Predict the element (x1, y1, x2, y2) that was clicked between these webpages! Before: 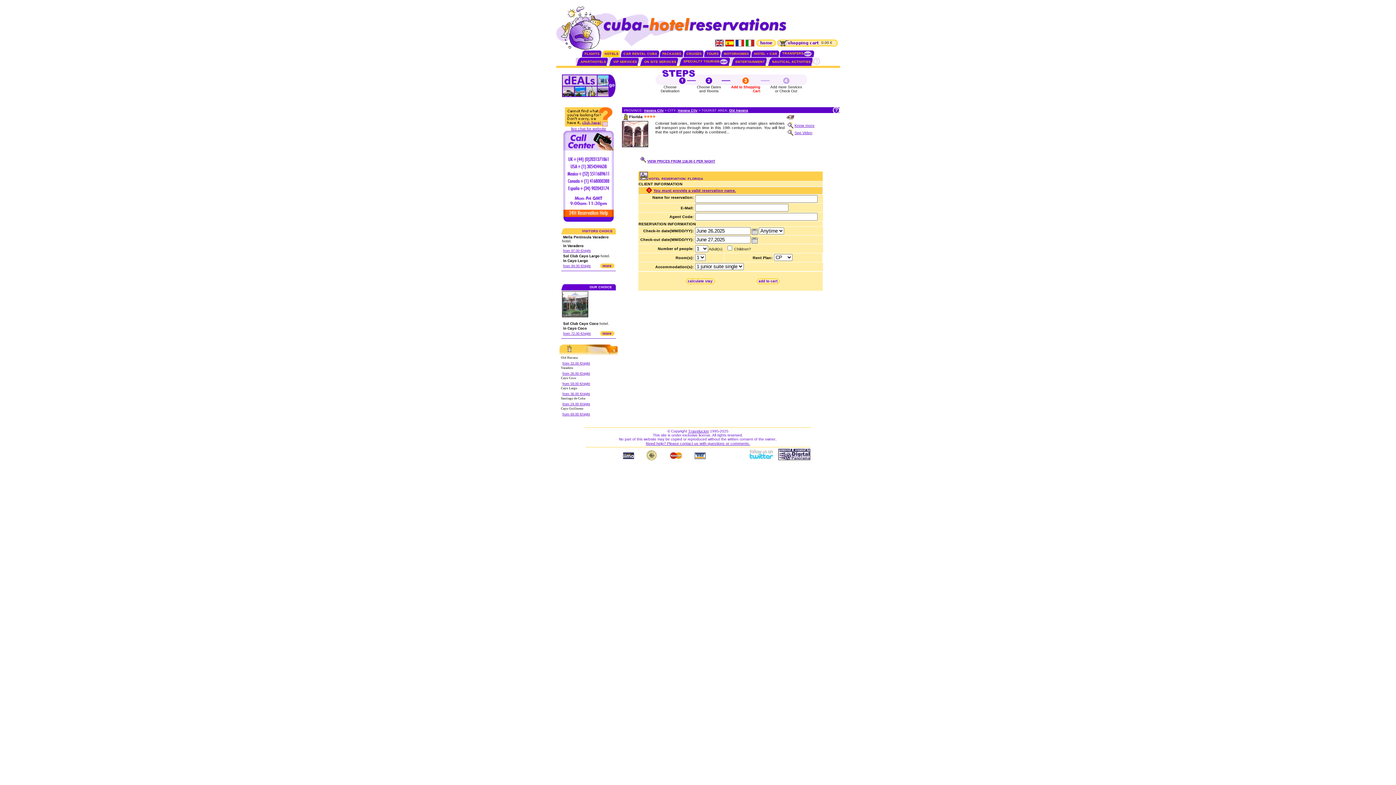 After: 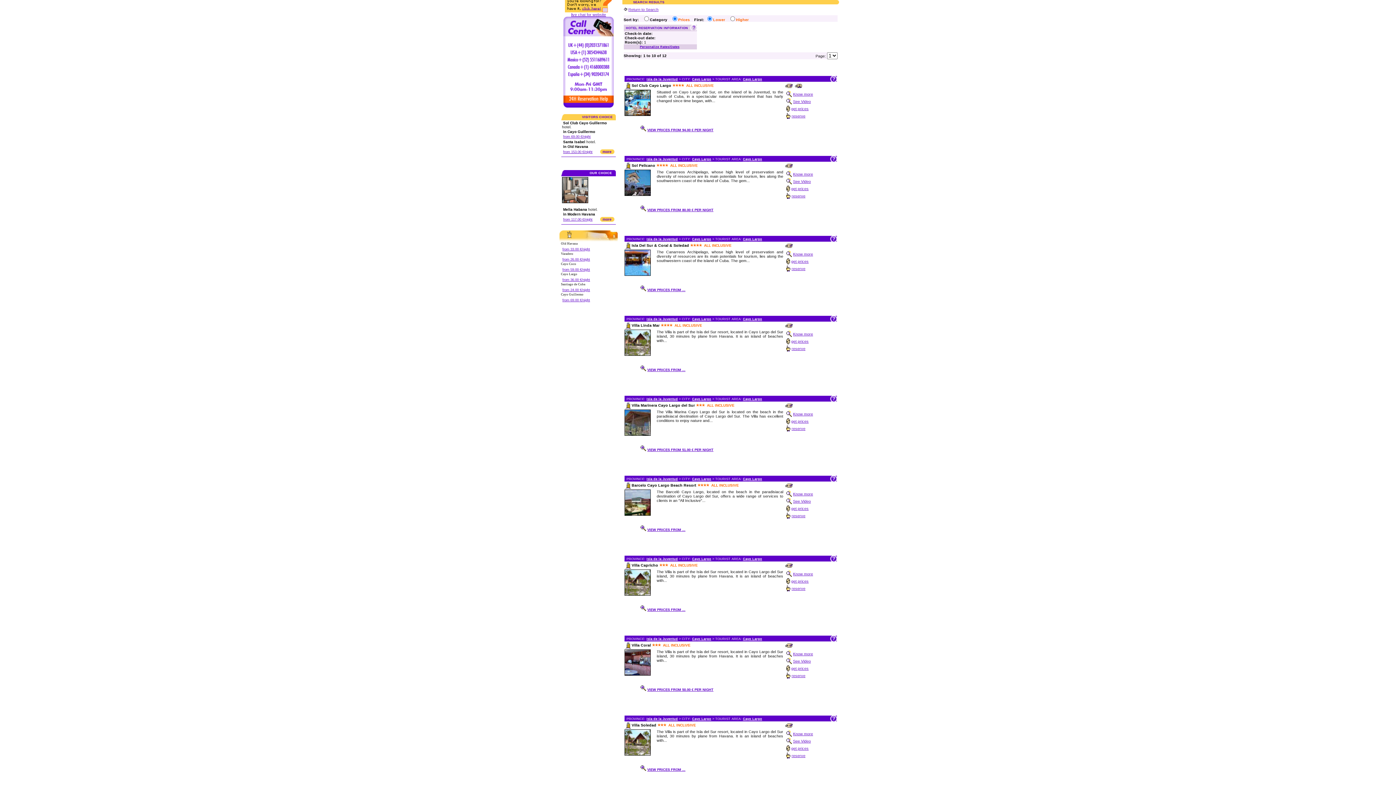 Action: bbox: (562, 392, 590, 396) label: from 36.00 €/night